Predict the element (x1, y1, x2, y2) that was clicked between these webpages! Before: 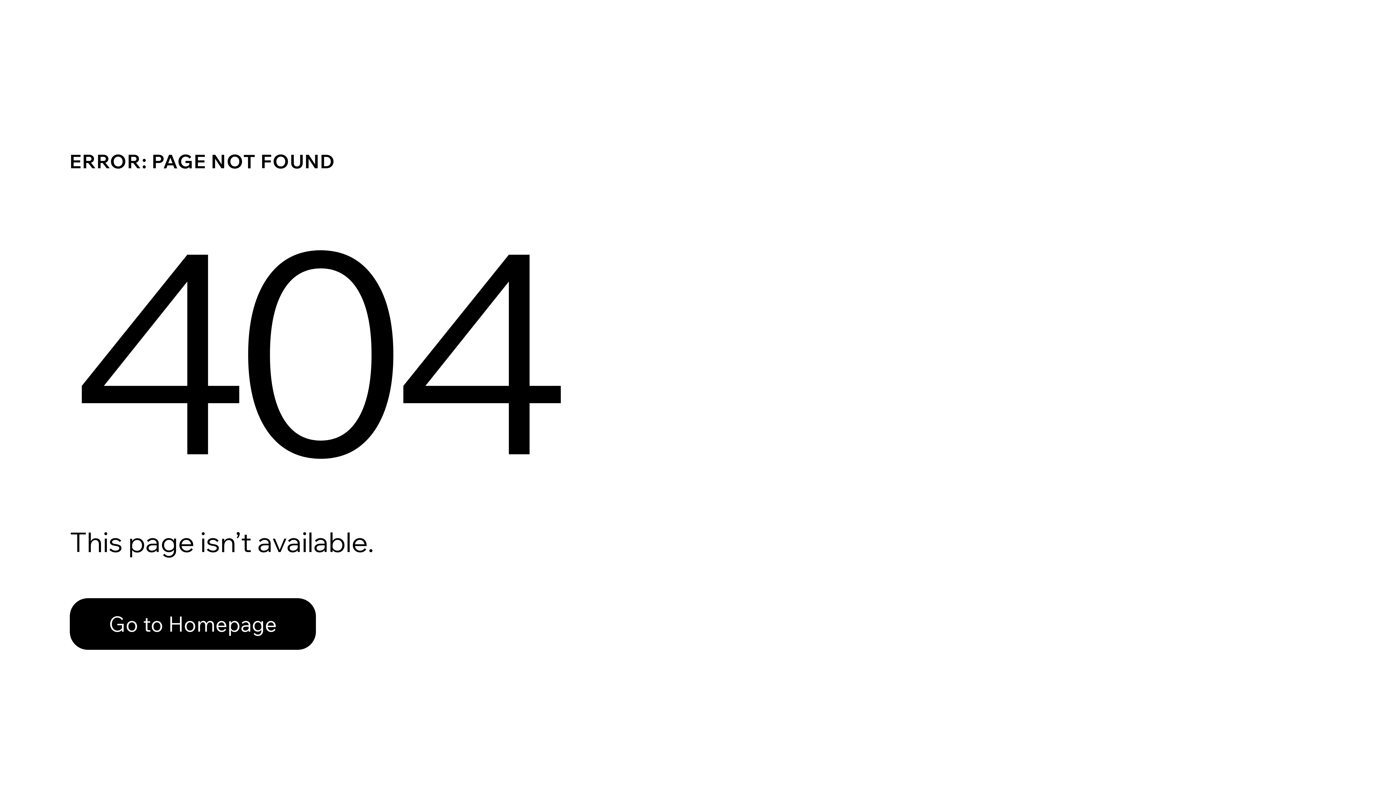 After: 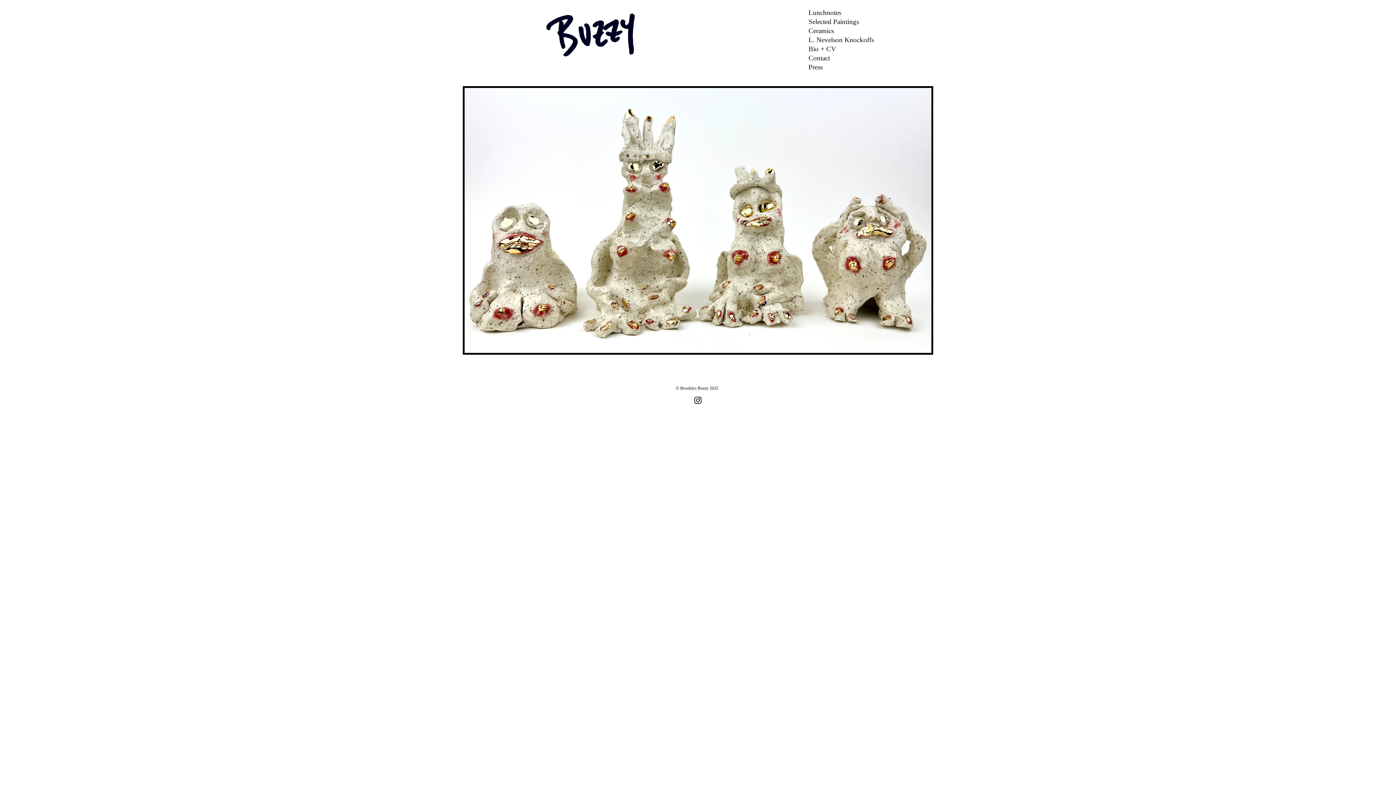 Action: label: Go to Homepage bbox: (69, 598, 316, 650)